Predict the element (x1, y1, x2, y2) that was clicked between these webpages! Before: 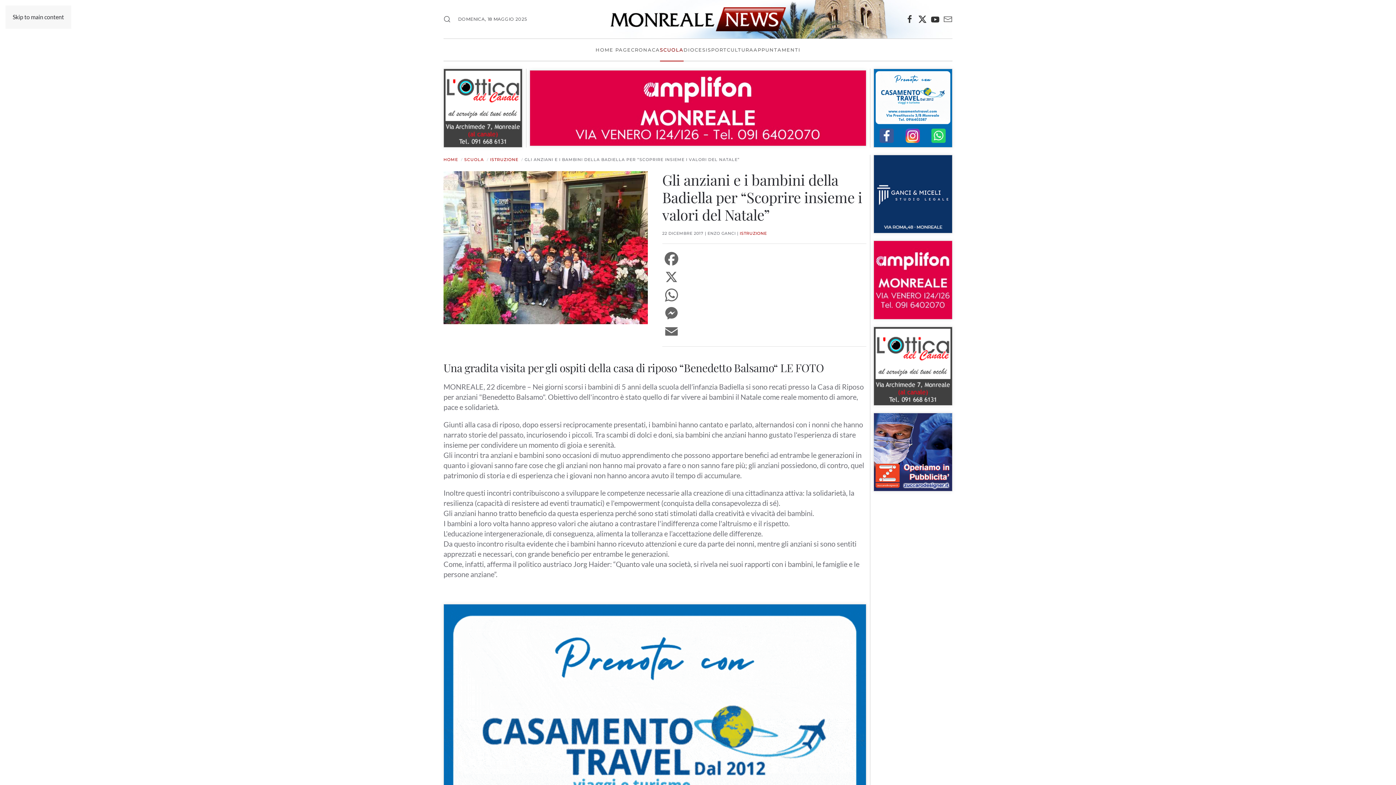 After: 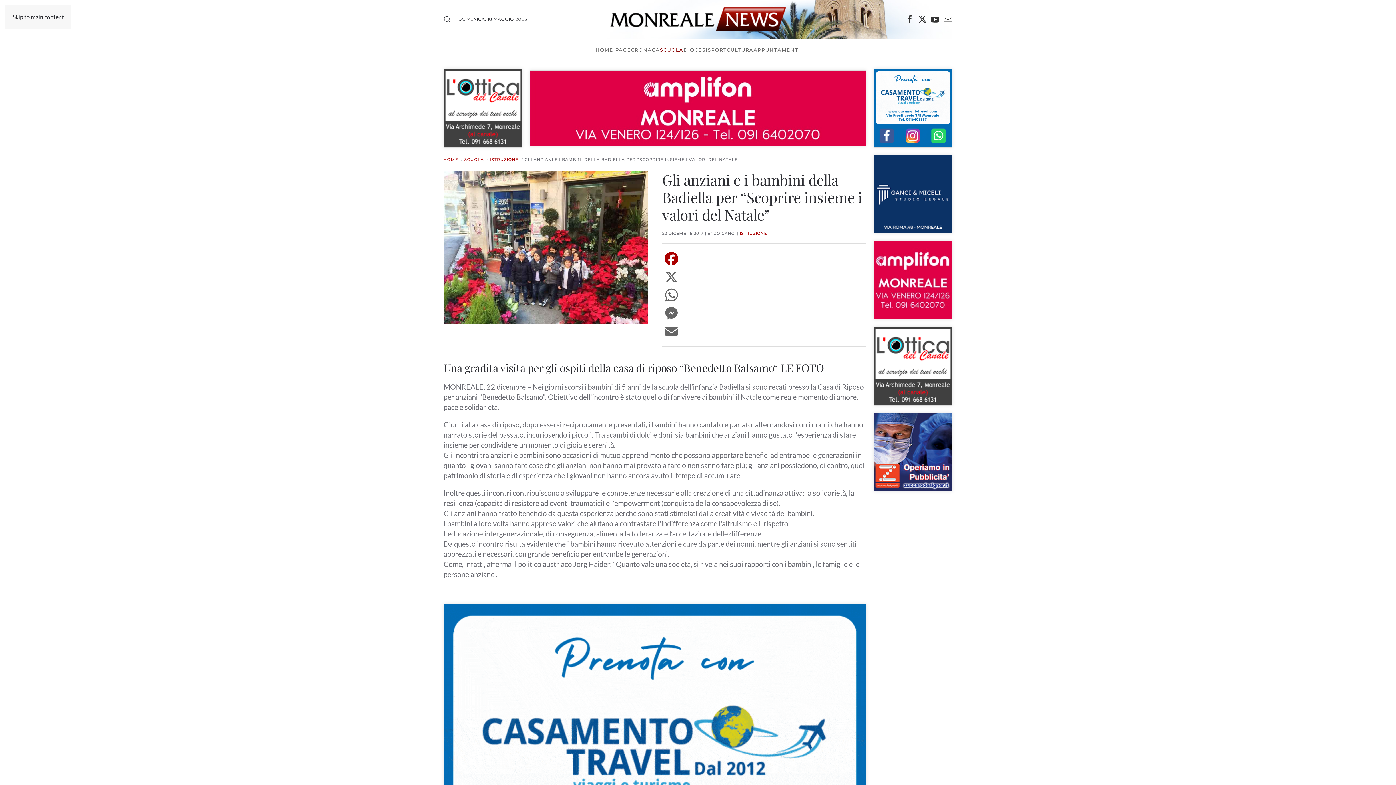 Action: bbox: (662, 249, 866, 267) label: Facebook